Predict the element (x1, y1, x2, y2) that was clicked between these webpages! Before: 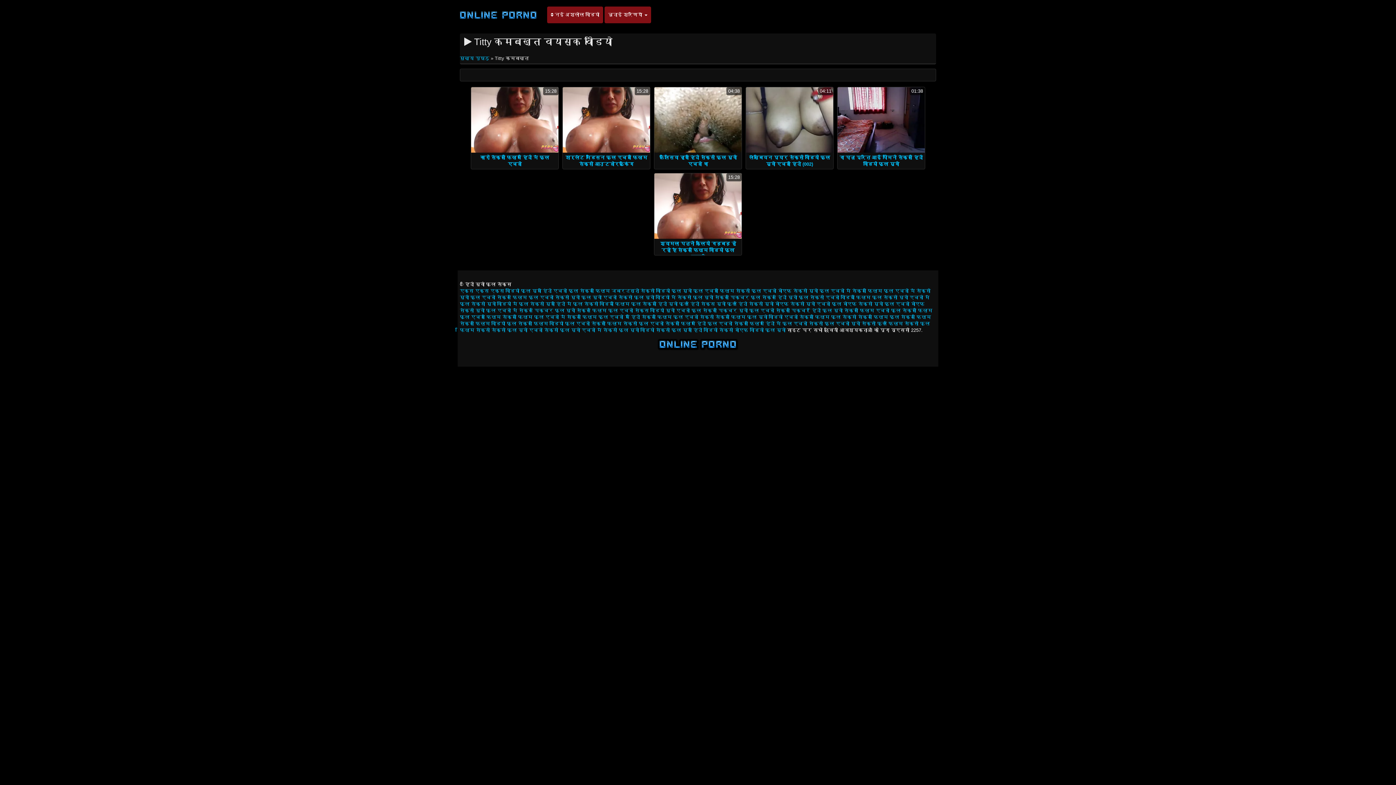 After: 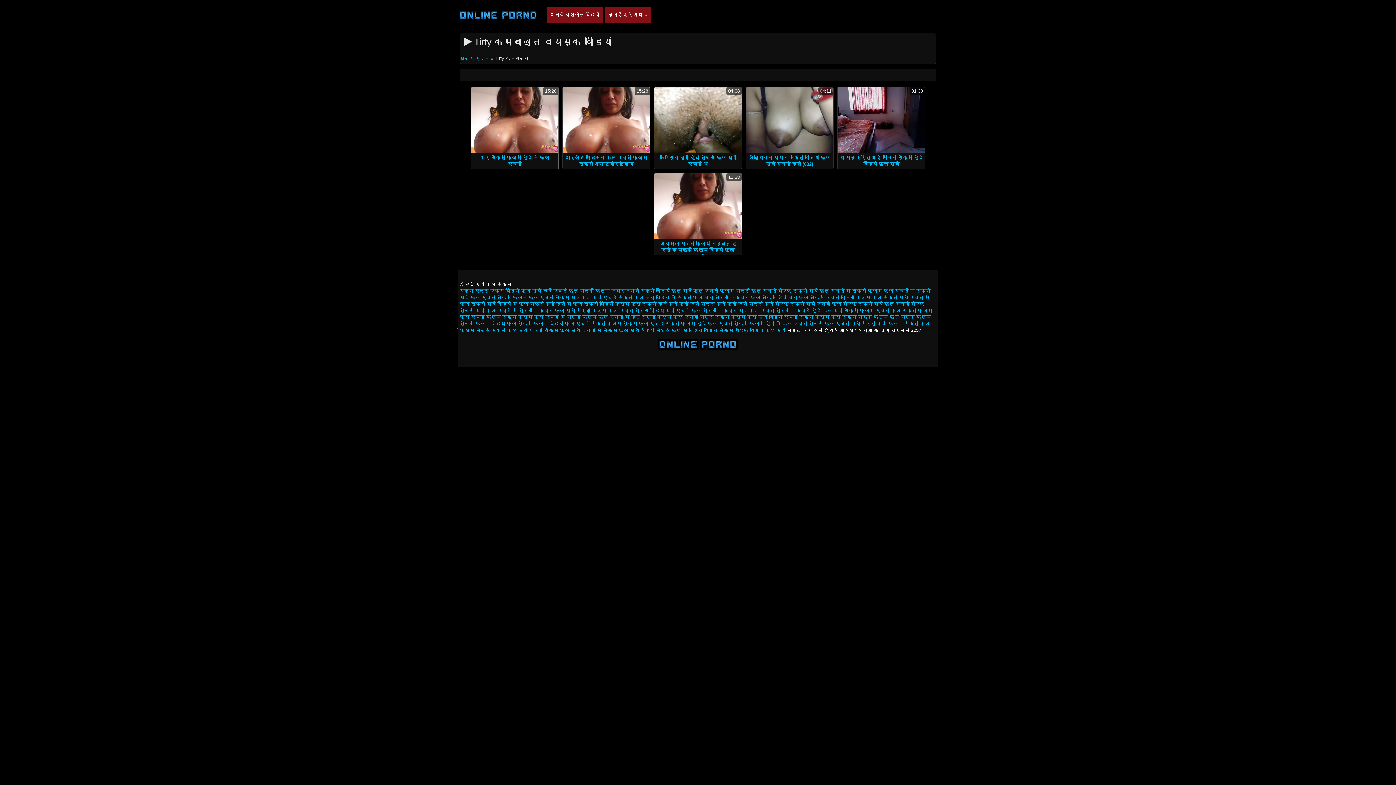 Action: bbox: (471, 87, 558, 152) label: 15:28